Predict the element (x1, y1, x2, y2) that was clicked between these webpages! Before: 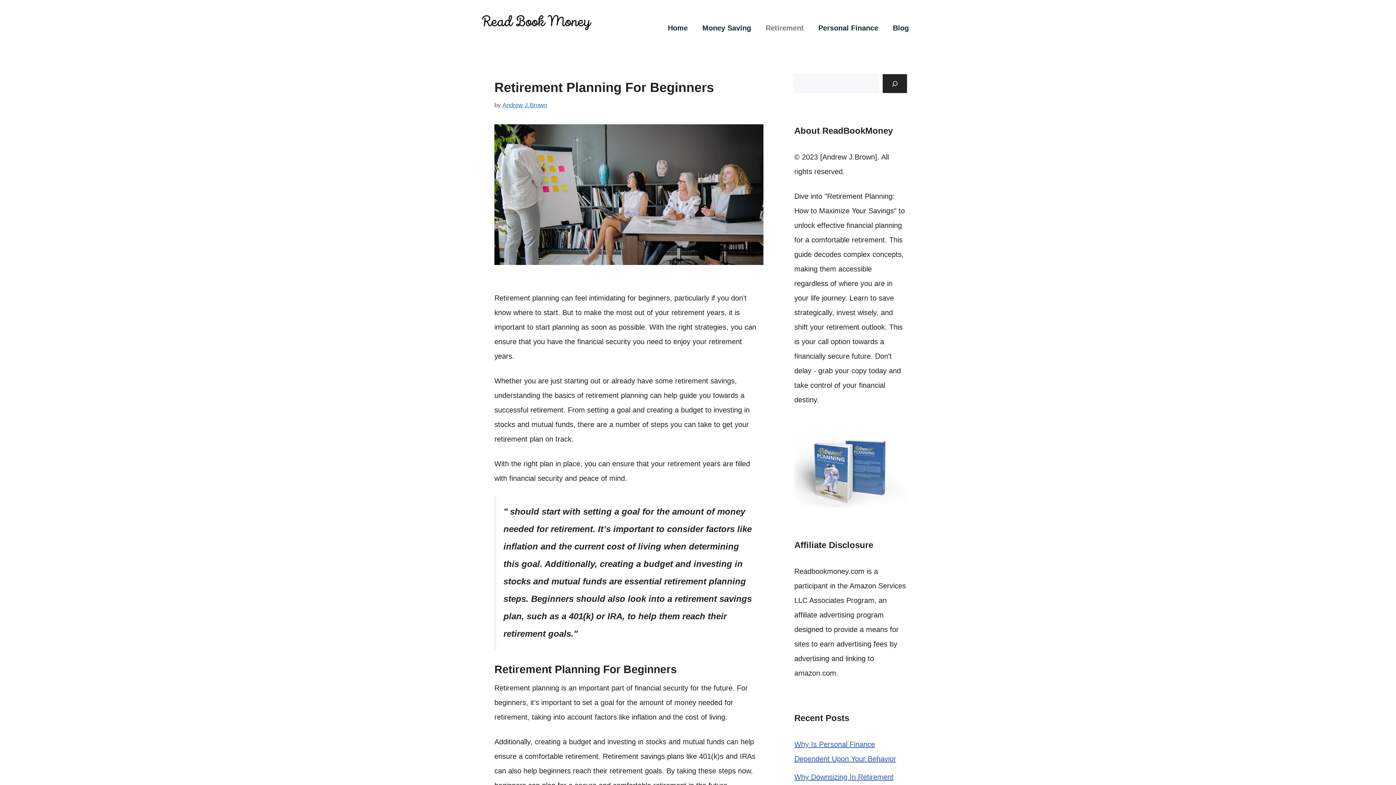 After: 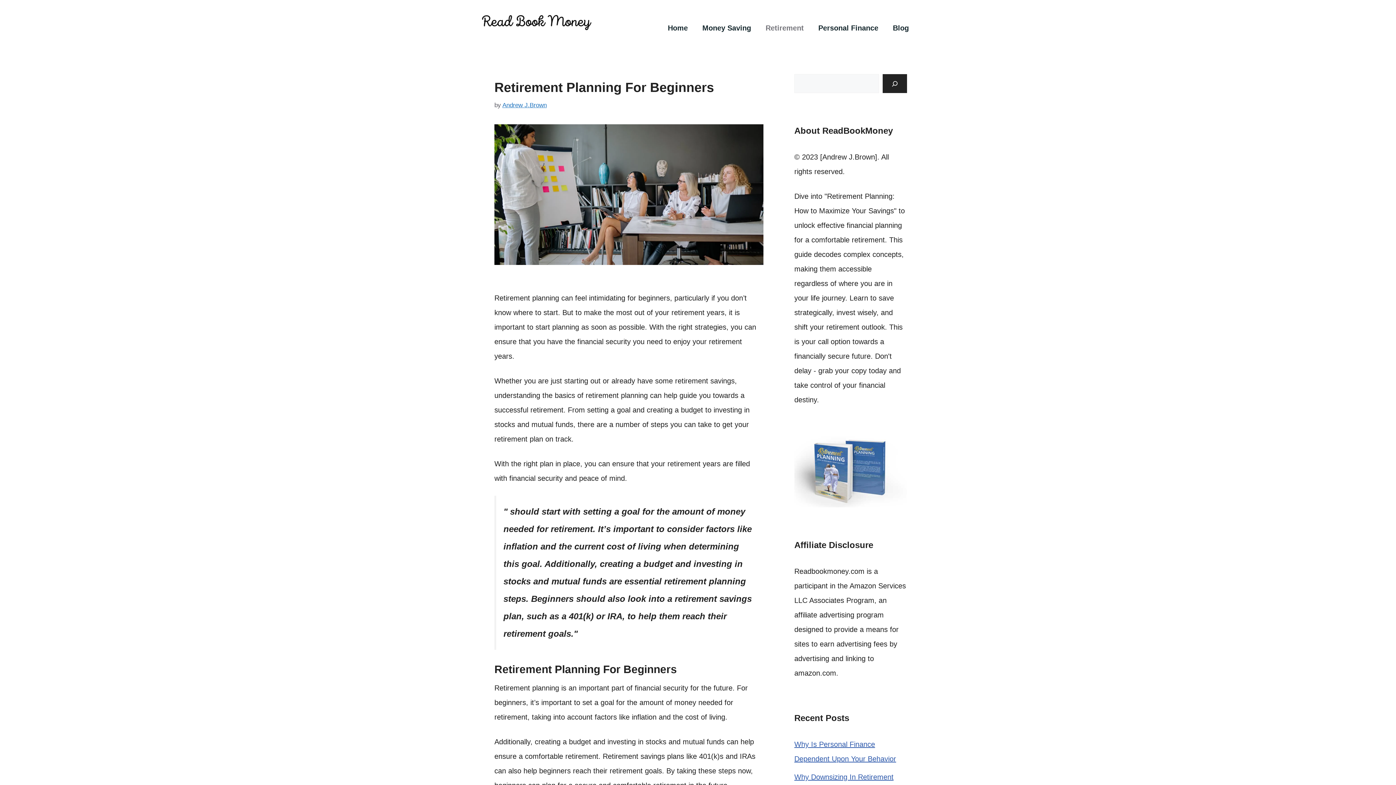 Action: bbox: (794, 436, 907, 507)